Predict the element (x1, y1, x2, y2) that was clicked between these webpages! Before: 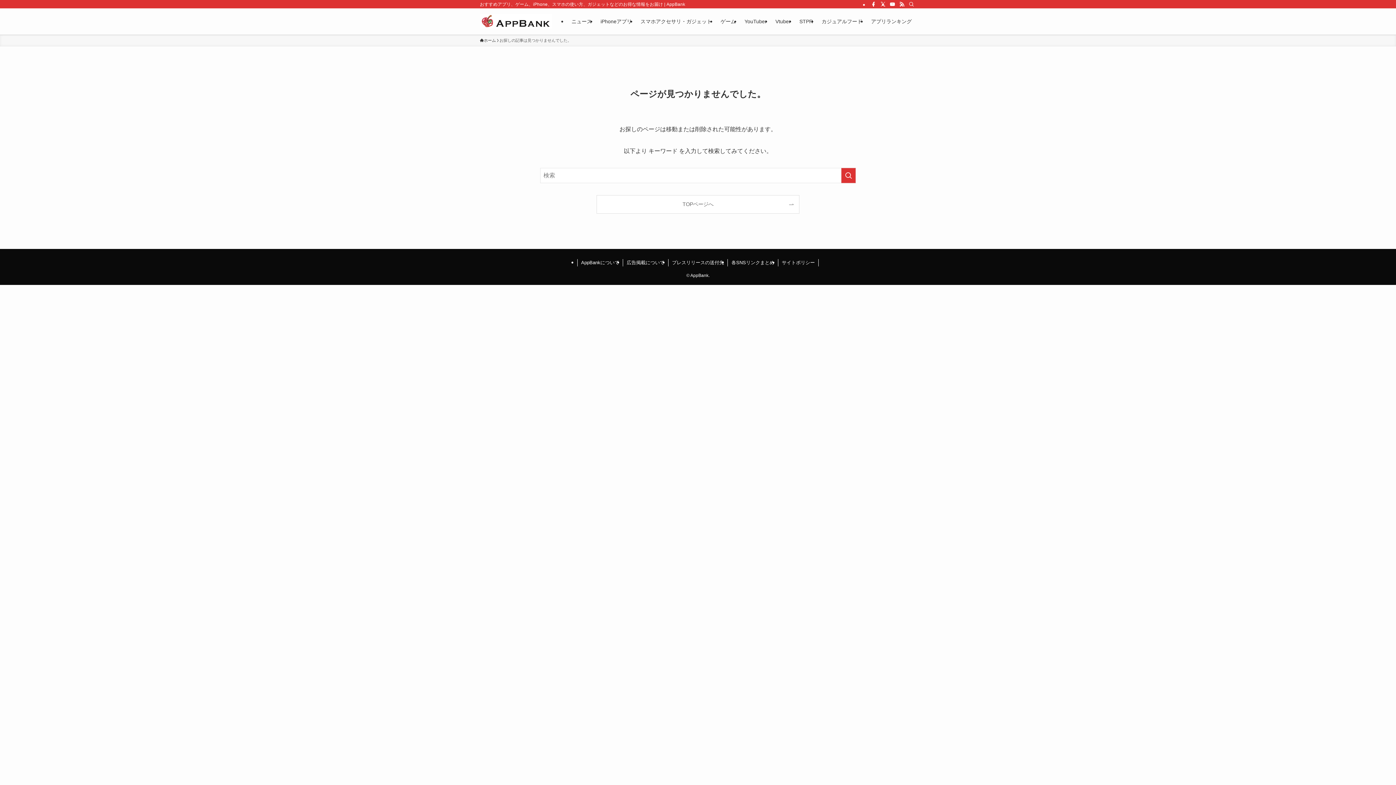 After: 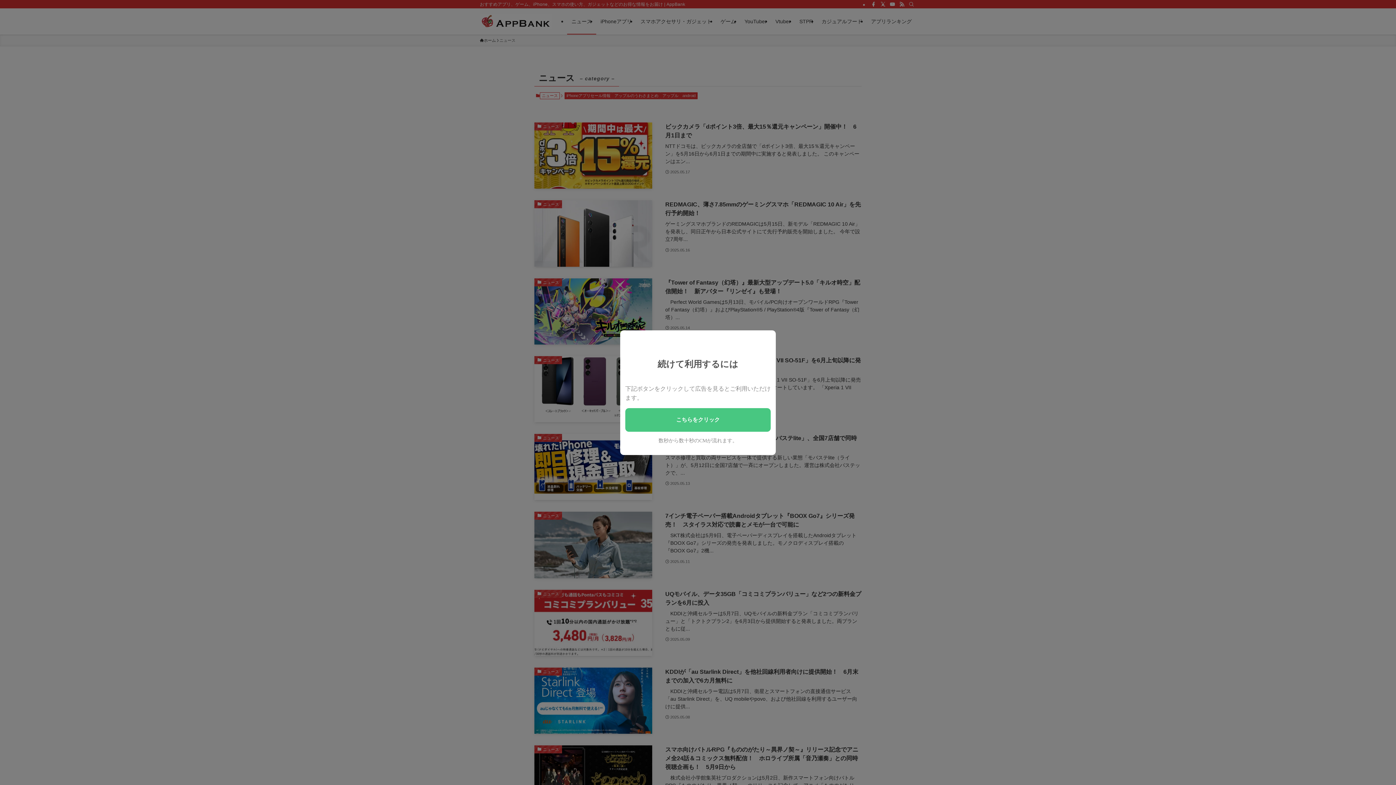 Action: label: ニュース bbox: (567, 8, 596, 34)